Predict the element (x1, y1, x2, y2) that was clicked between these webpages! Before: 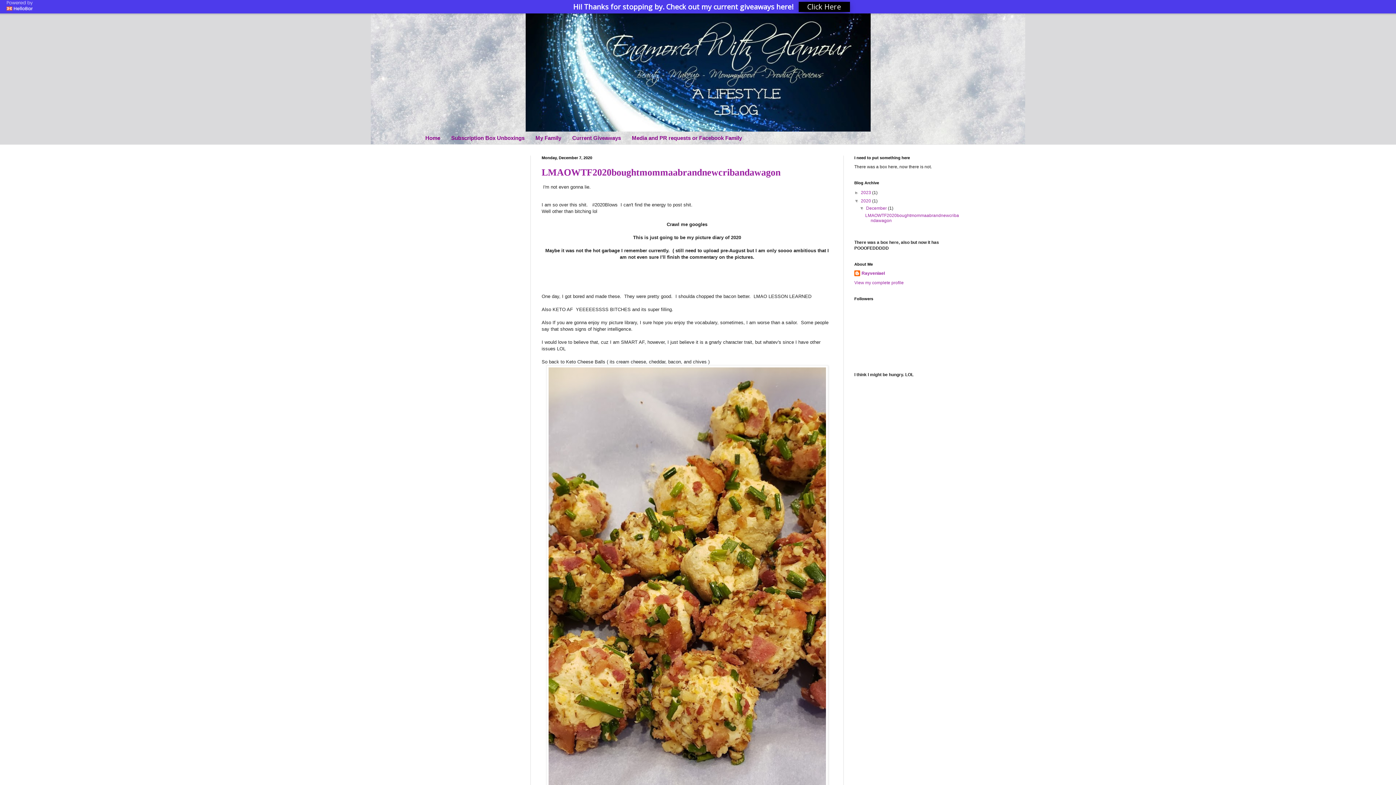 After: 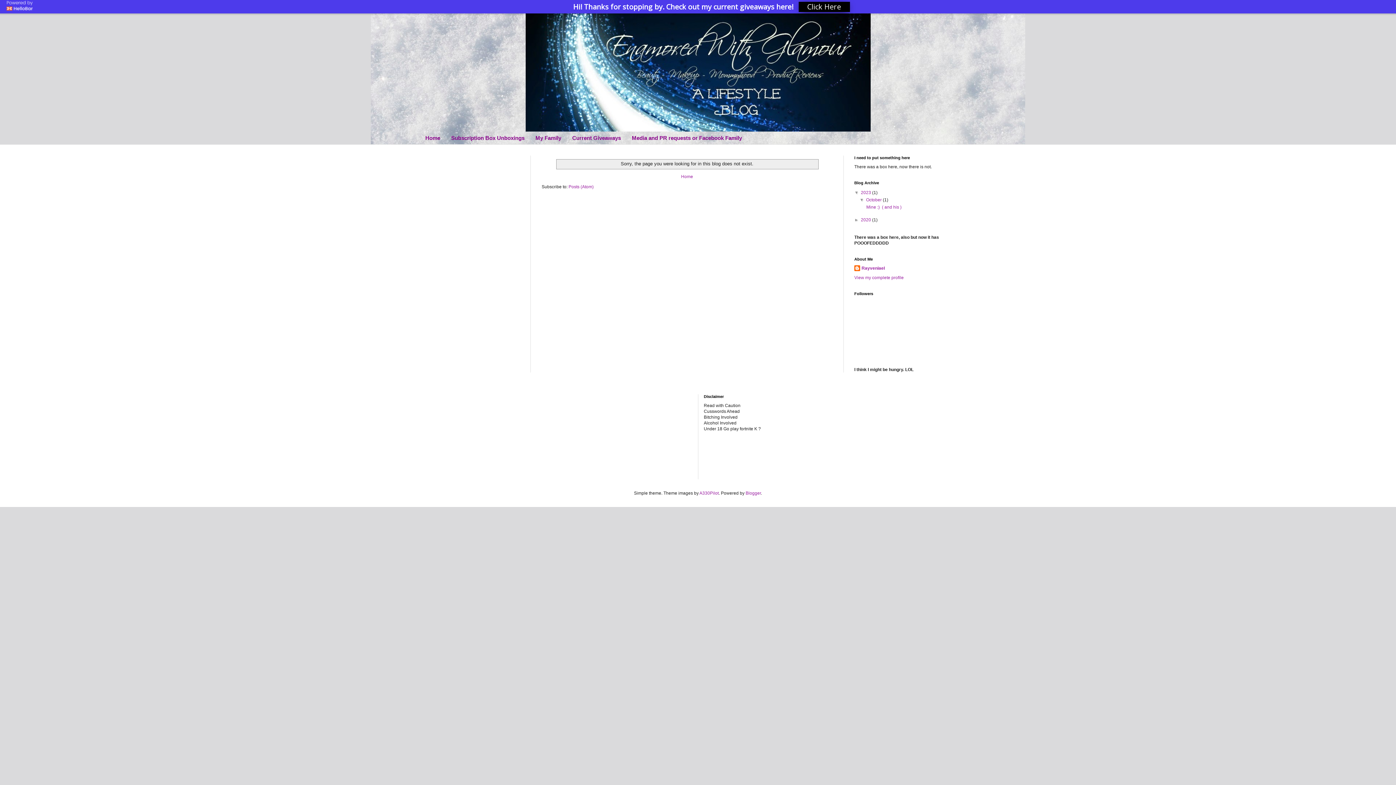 Action: bbox: (530, 131, 566, 144) label: My Family